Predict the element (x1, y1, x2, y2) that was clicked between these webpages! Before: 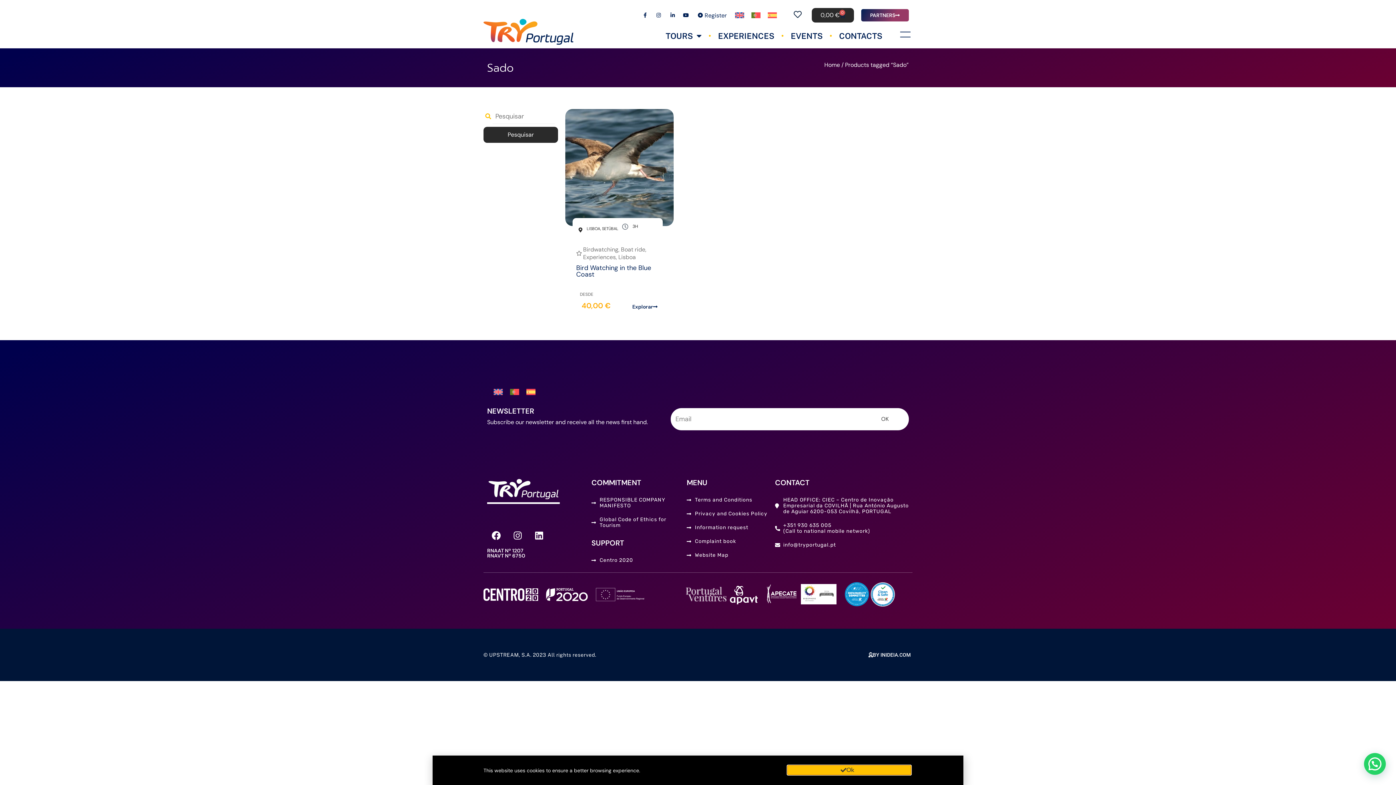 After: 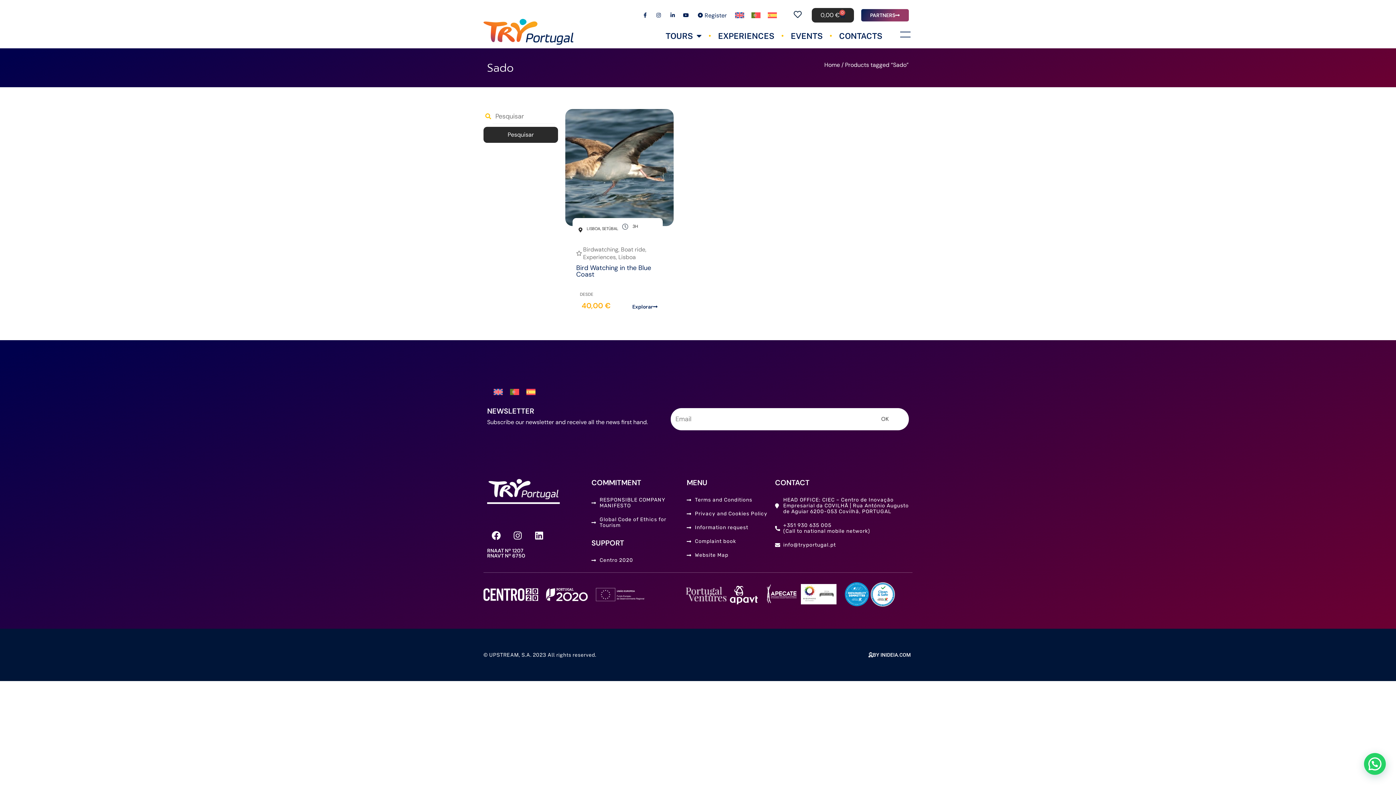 Action: bbox: (788, 766, 911, 774) label: Ok